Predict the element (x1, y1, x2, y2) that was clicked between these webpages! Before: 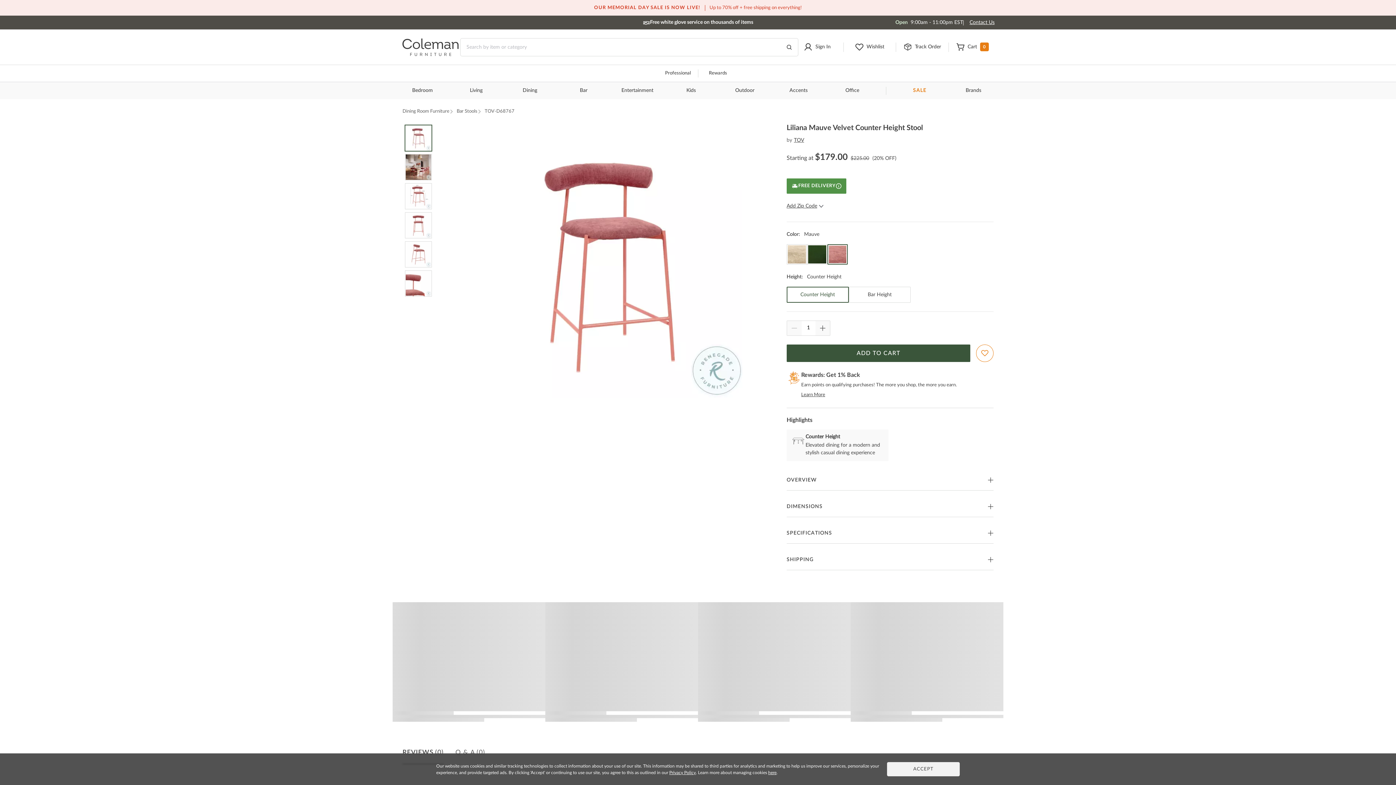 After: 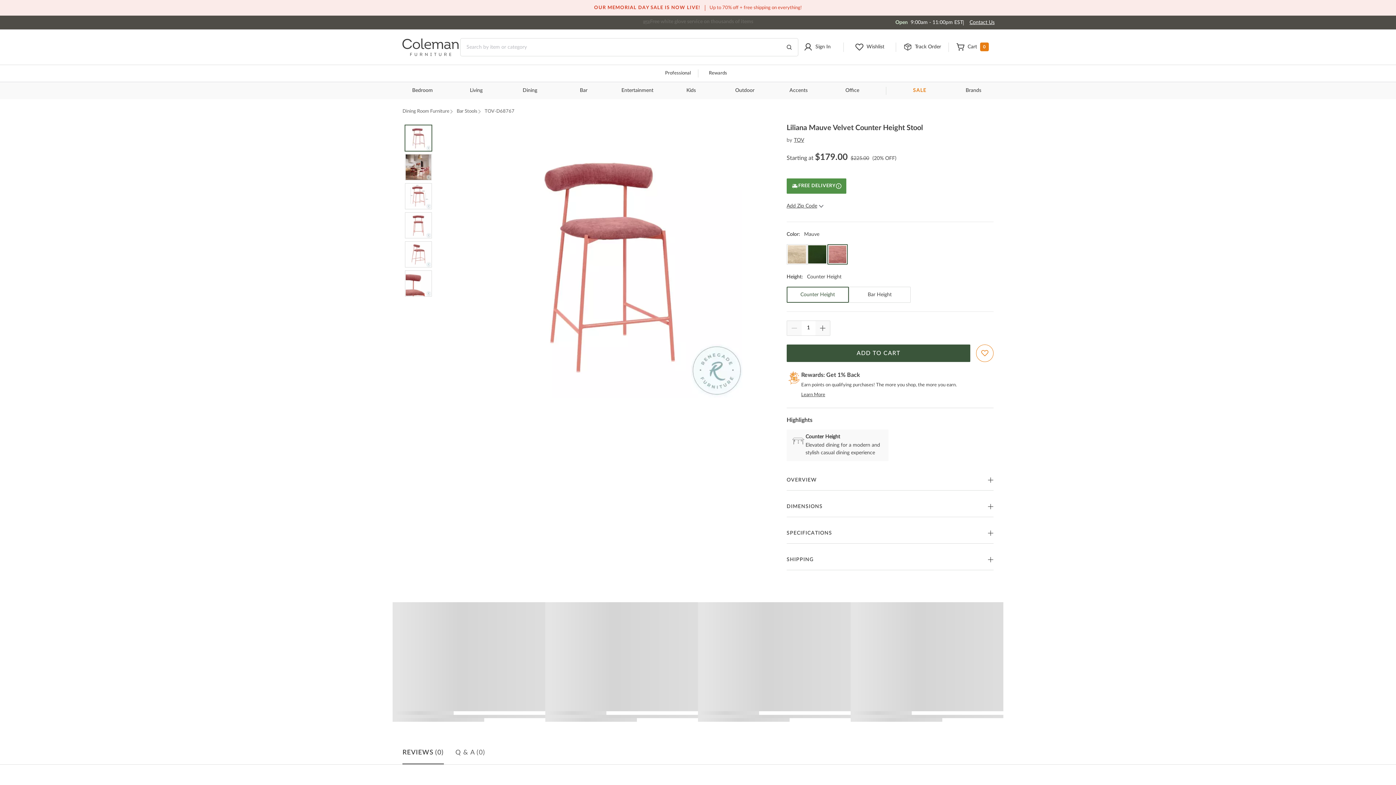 Action: label: ACCEPT bbox: (887, 762, 960, 776)